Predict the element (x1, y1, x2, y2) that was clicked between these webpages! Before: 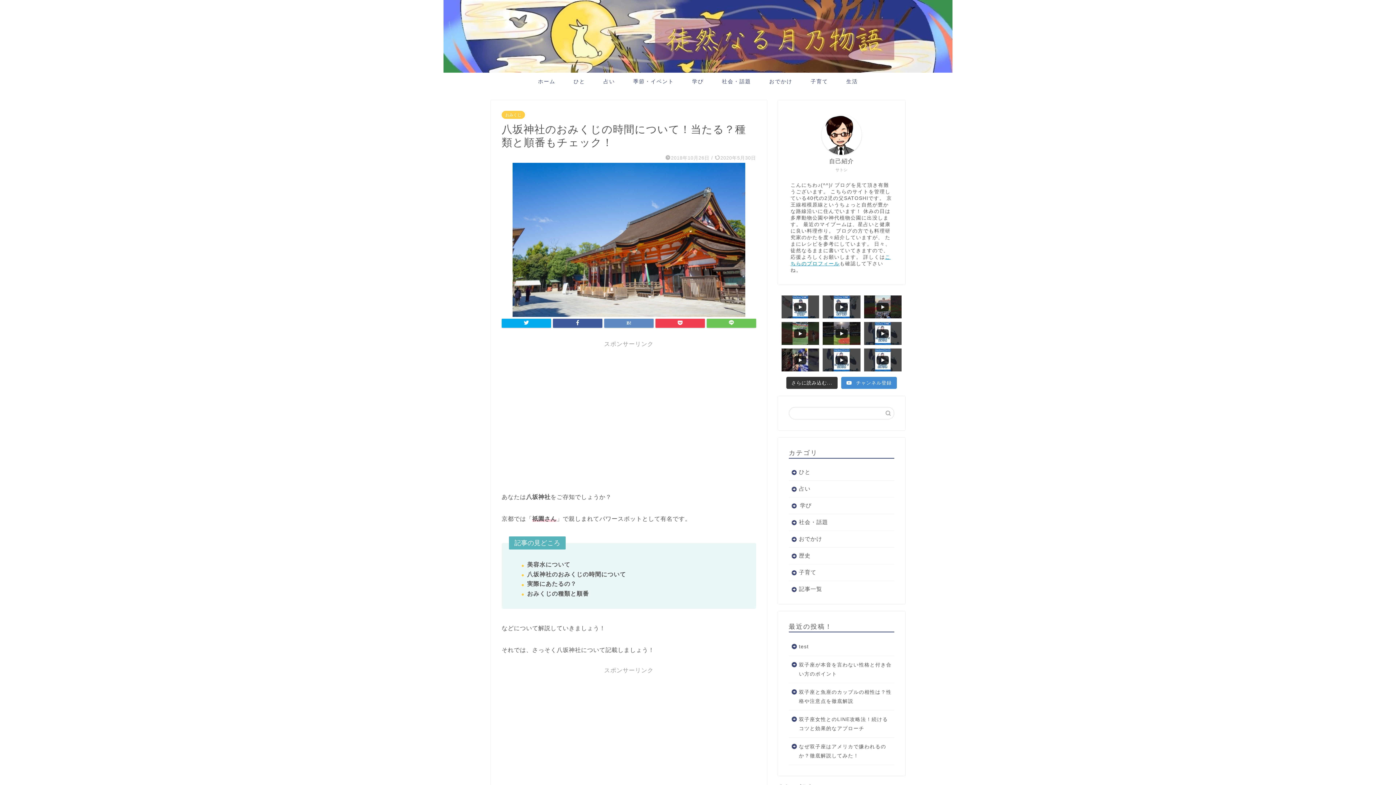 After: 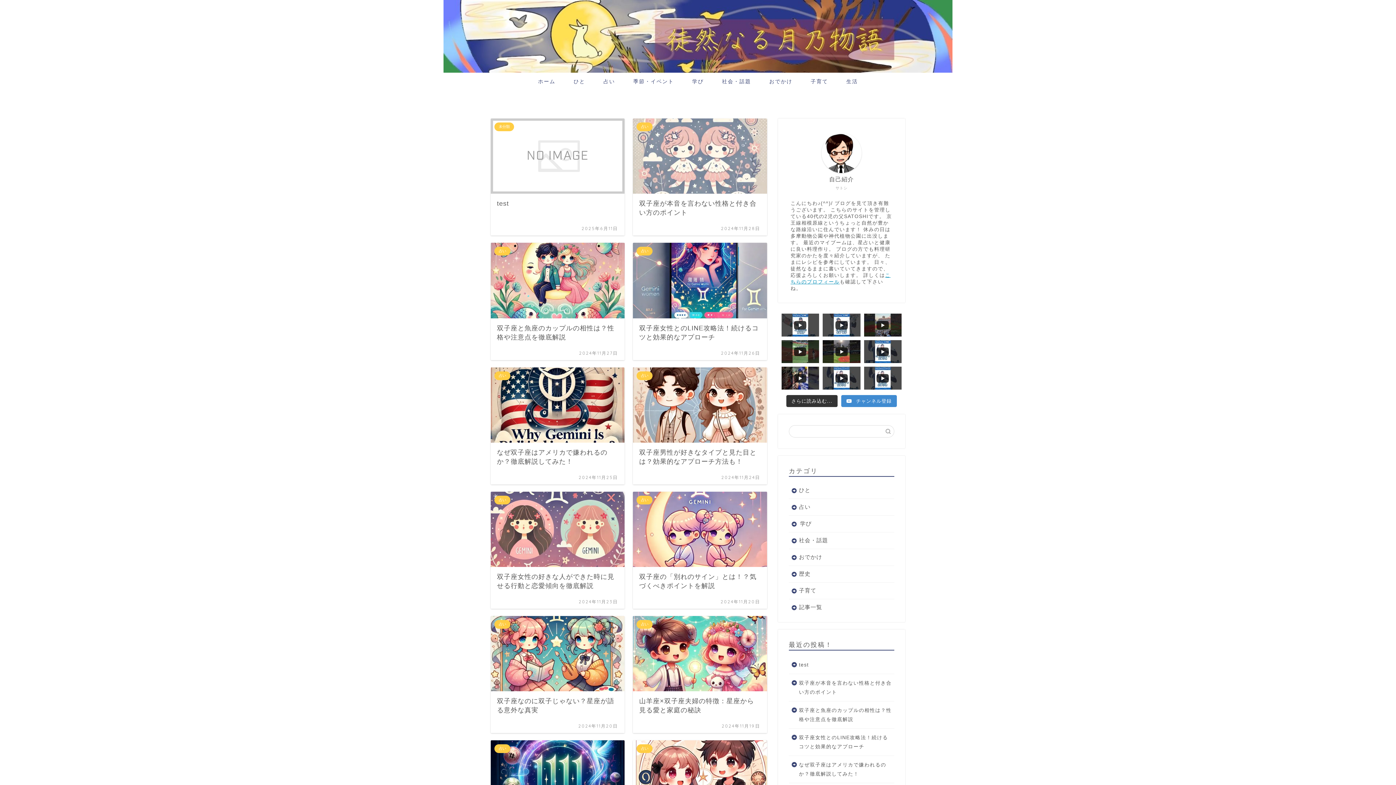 Action: bbox: (529, 72, 564, 89) label: ホーム